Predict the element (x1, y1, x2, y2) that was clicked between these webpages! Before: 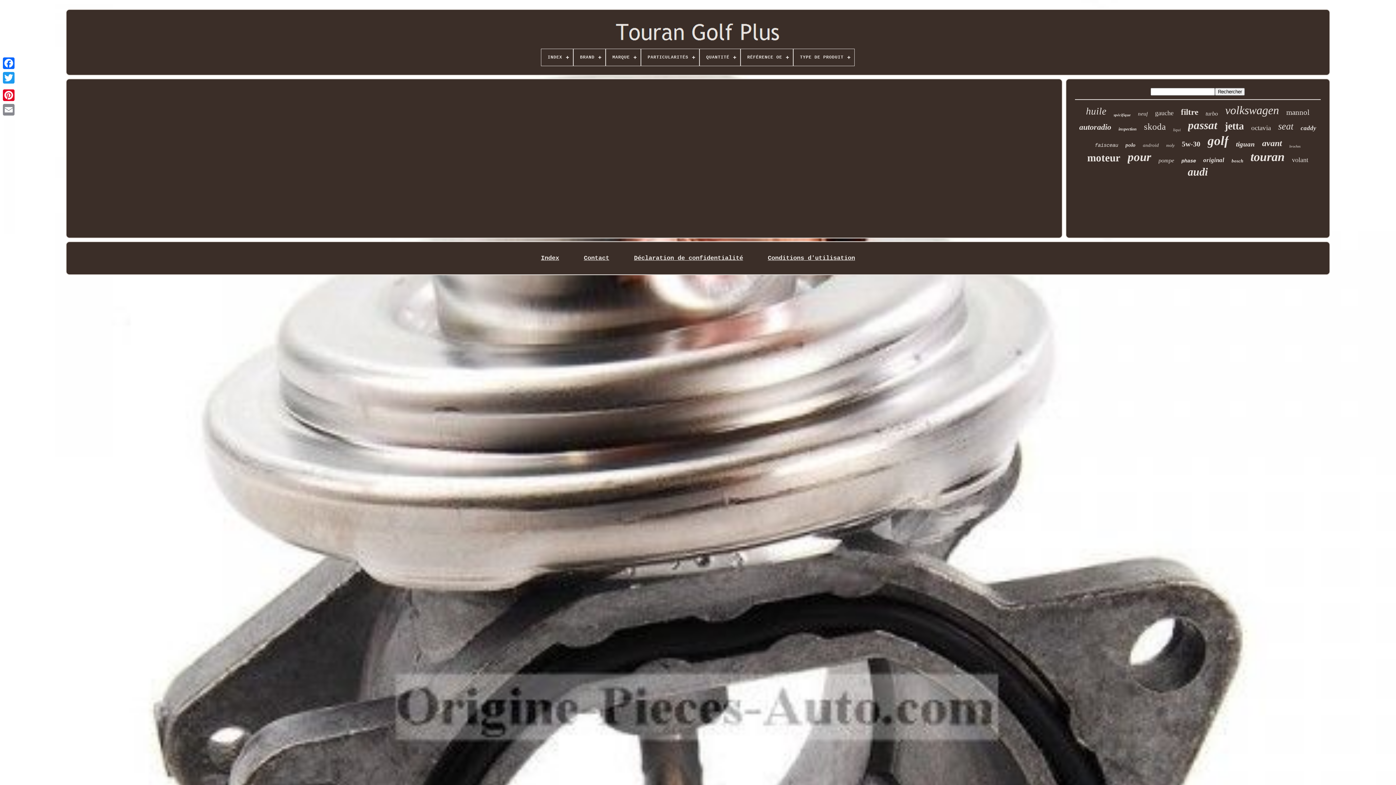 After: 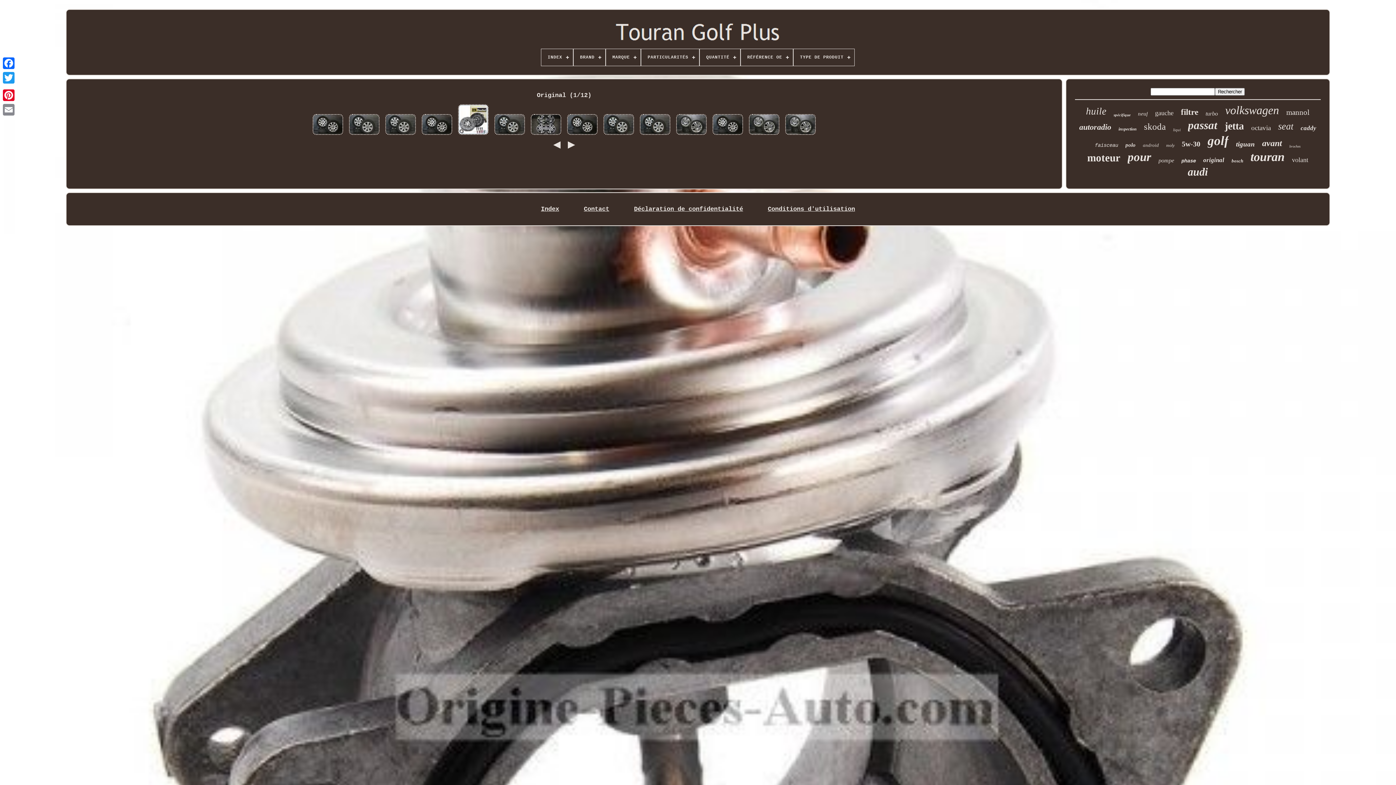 Action: bbox: (1203, 156, 1224, 164) label: original